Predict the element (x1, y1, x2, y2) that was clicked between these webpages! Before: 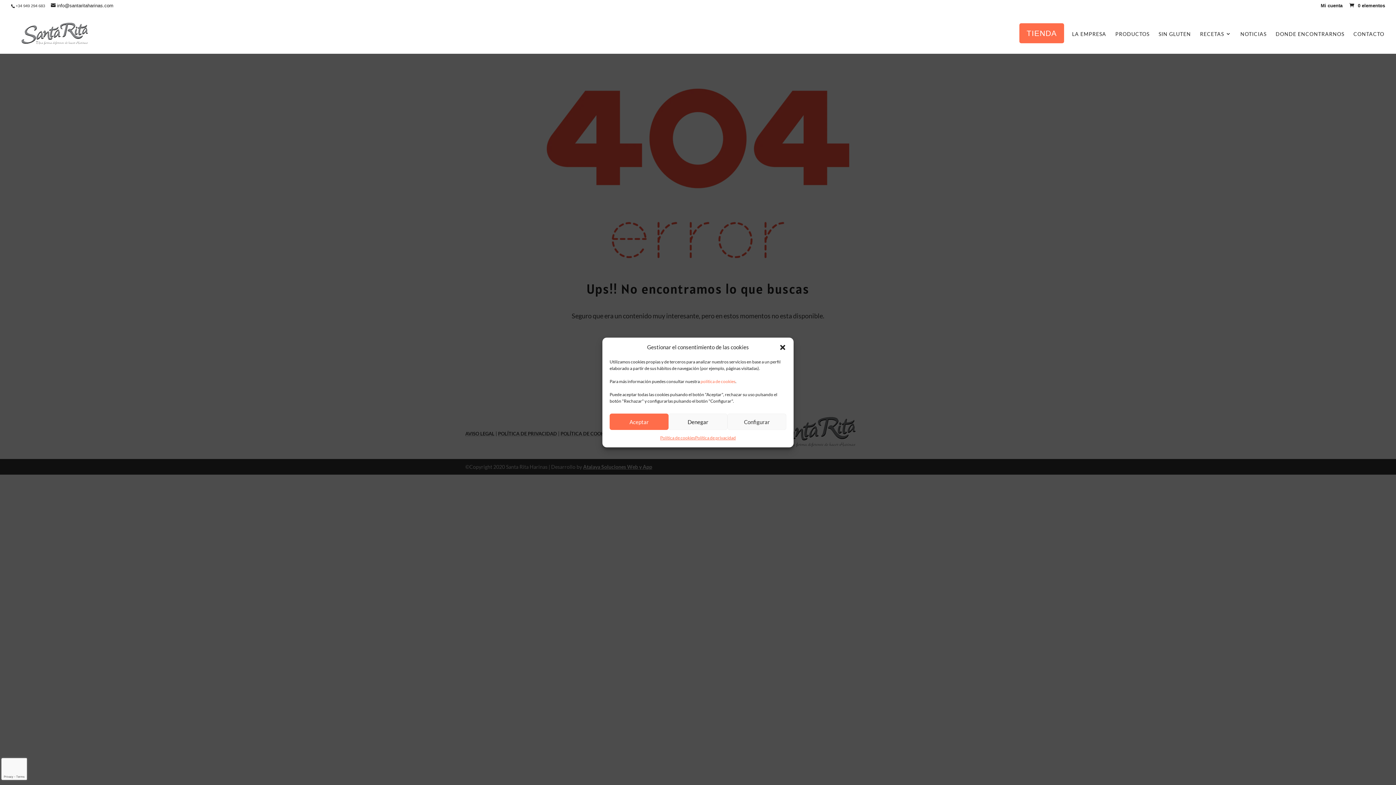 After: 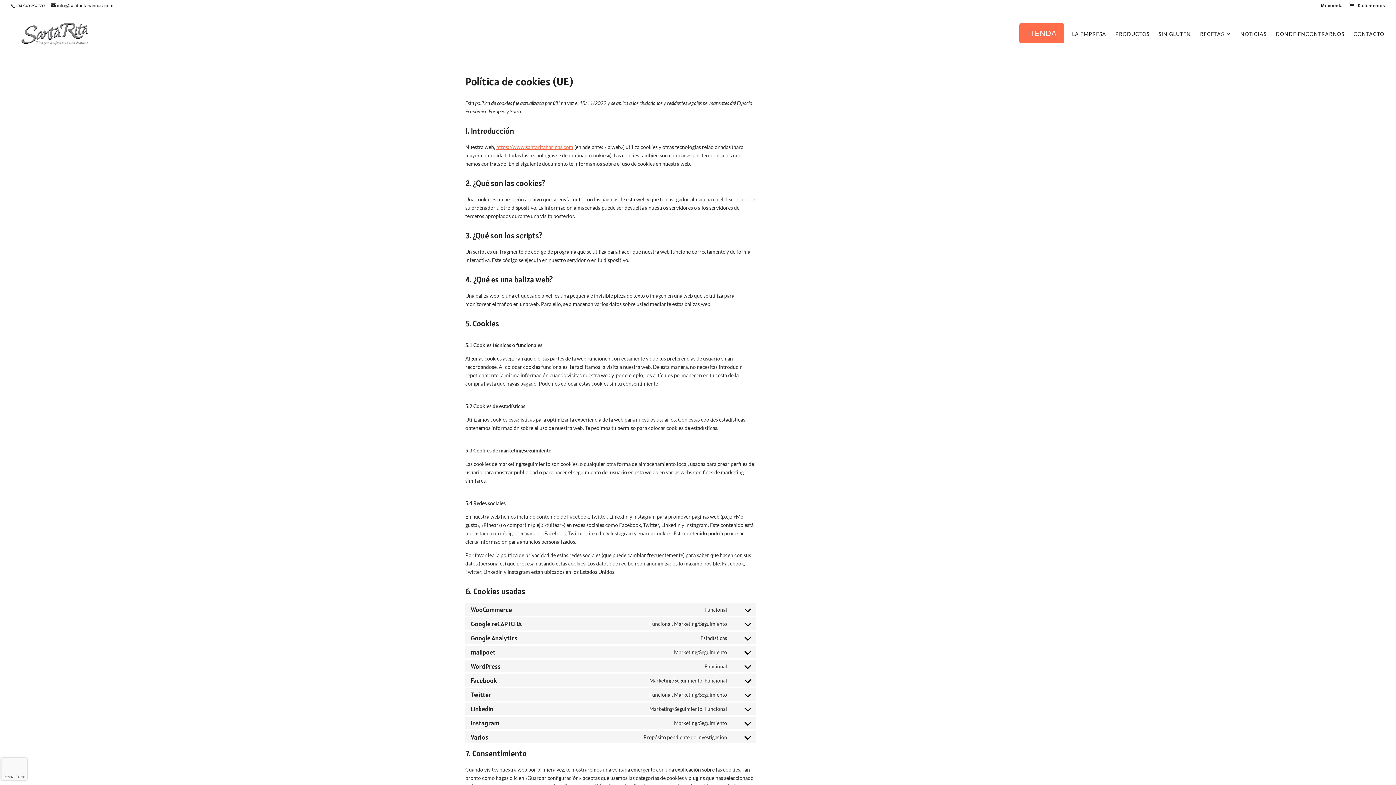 Action: label: Política de cookies bbox: (660, 433, 695, 442)